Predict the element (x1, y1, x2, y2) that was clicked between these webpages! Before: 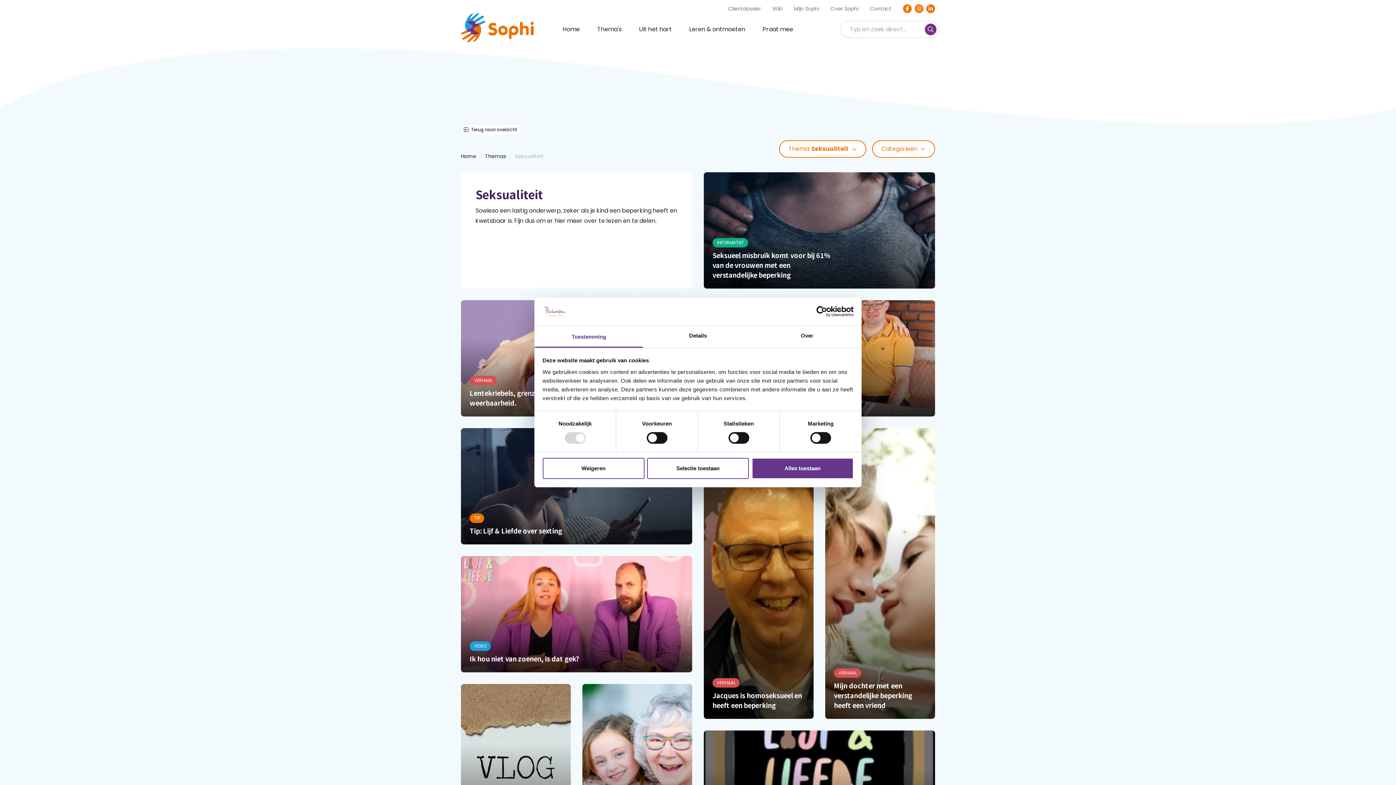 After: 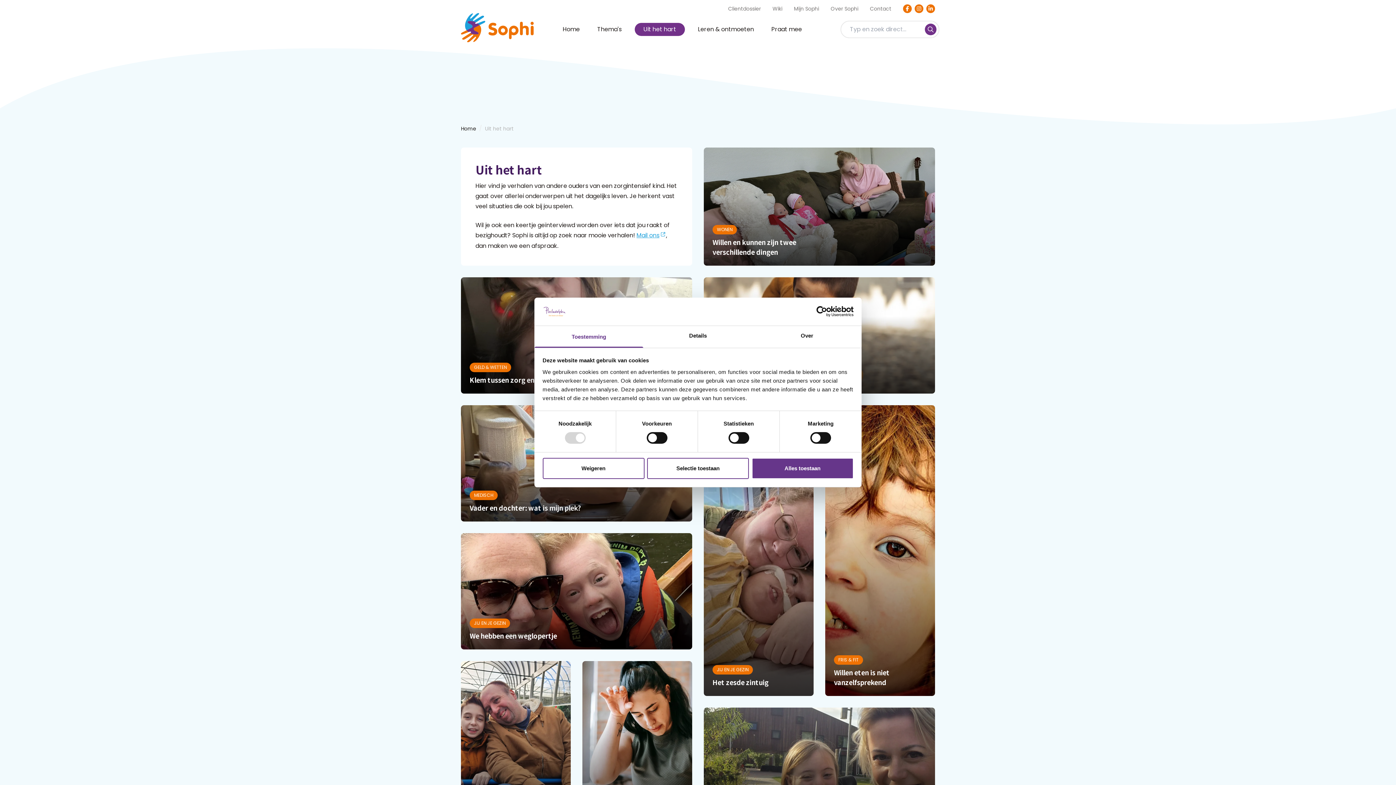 Action: label: Uit het hart bbox: (630, 22, 680, 35)